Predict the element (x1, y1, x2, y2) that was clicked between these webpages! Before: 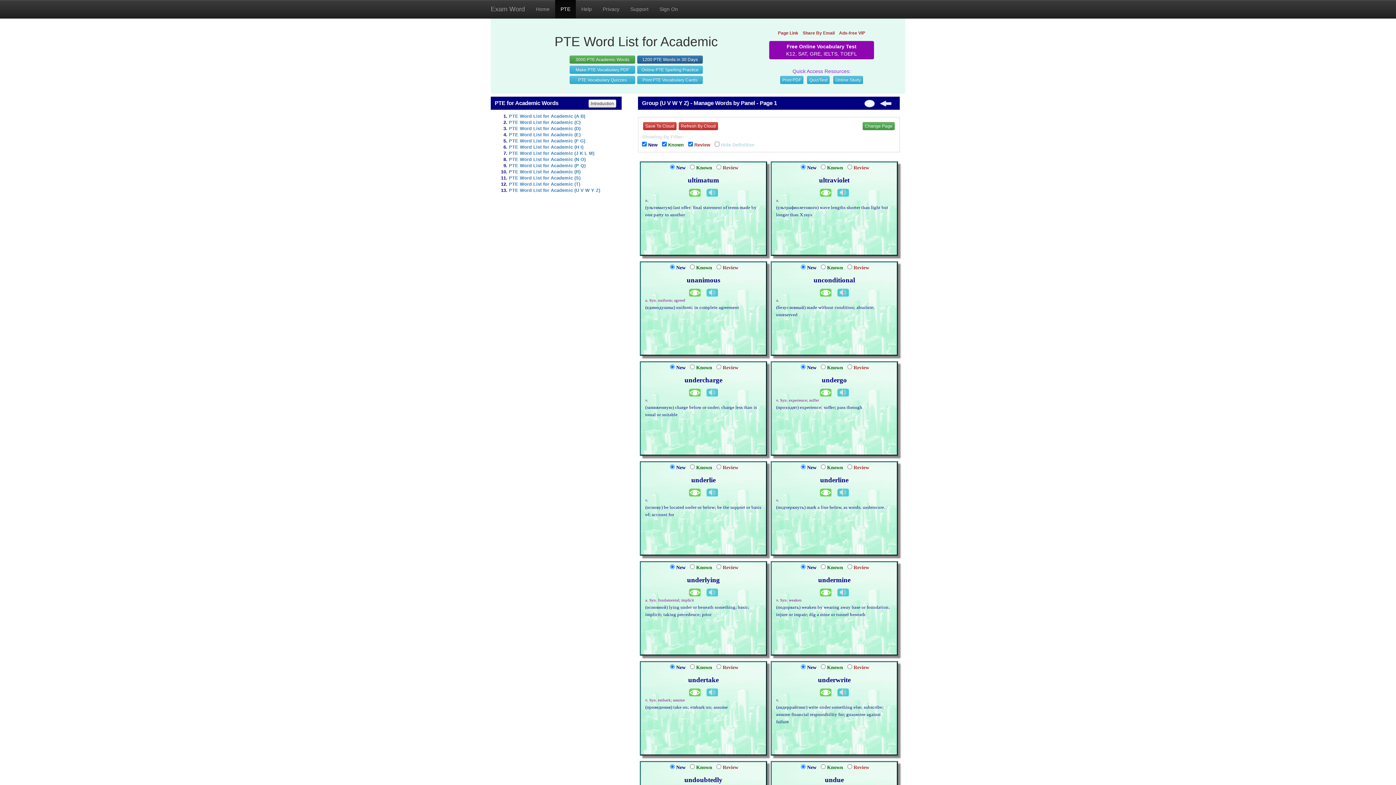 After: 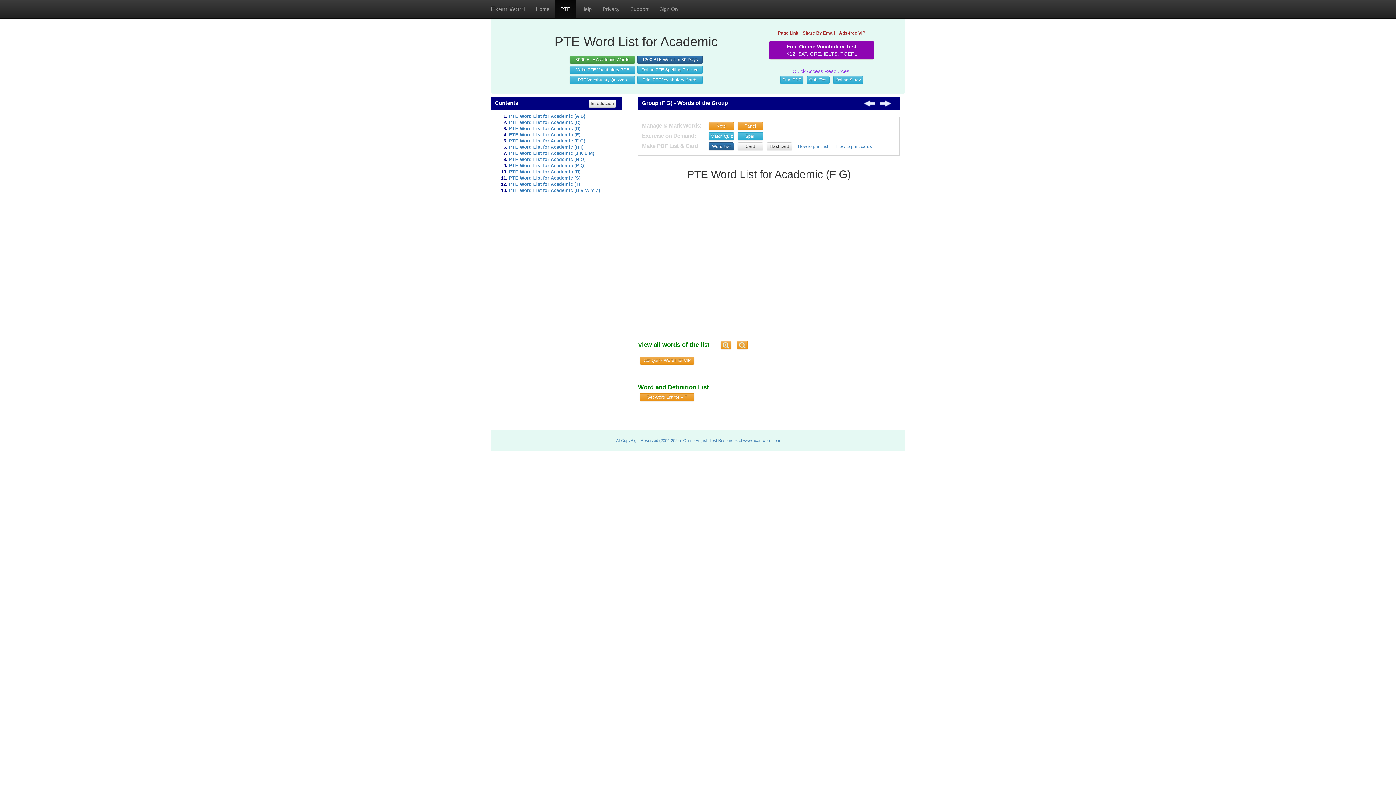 Action: label: PTE Word List for Academic (F G) bbox: (509, 138, 585, 143)